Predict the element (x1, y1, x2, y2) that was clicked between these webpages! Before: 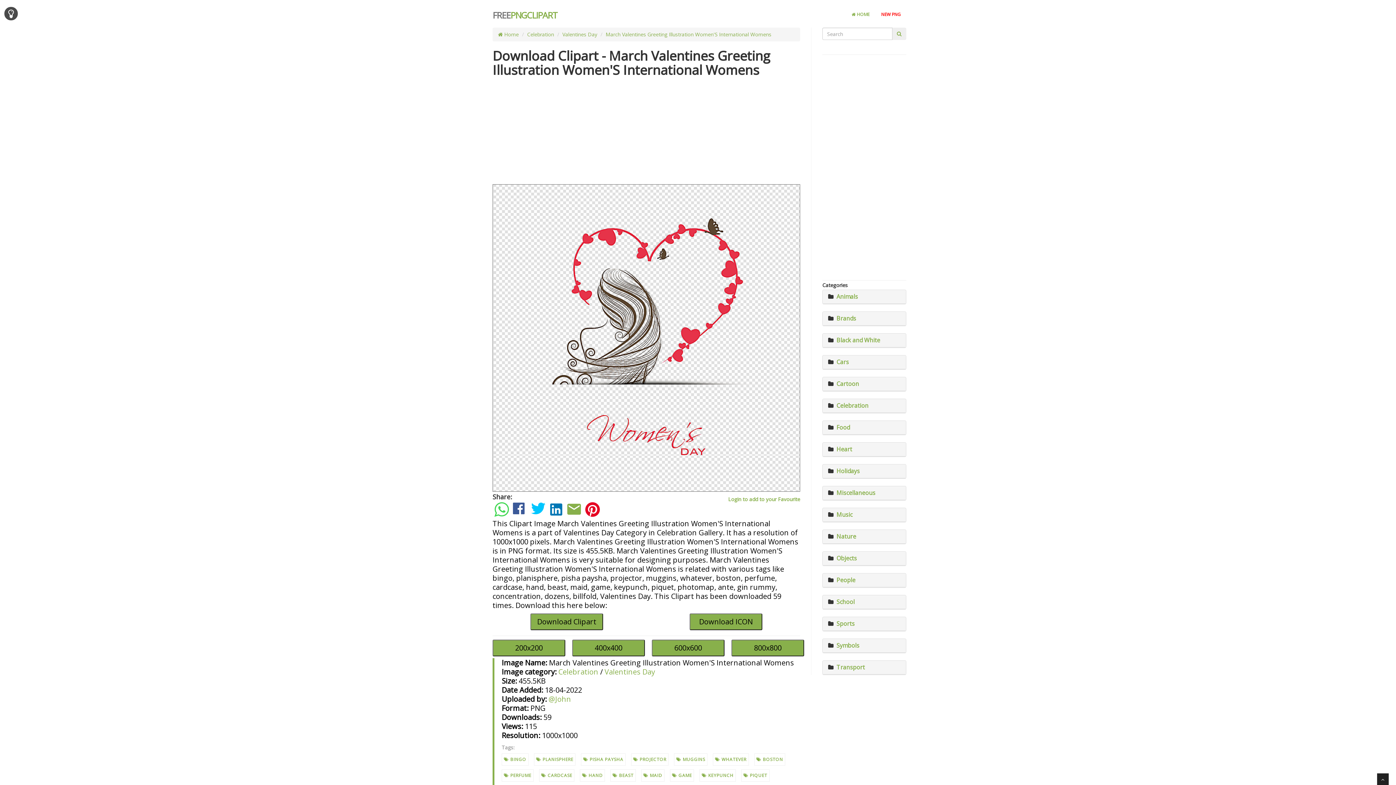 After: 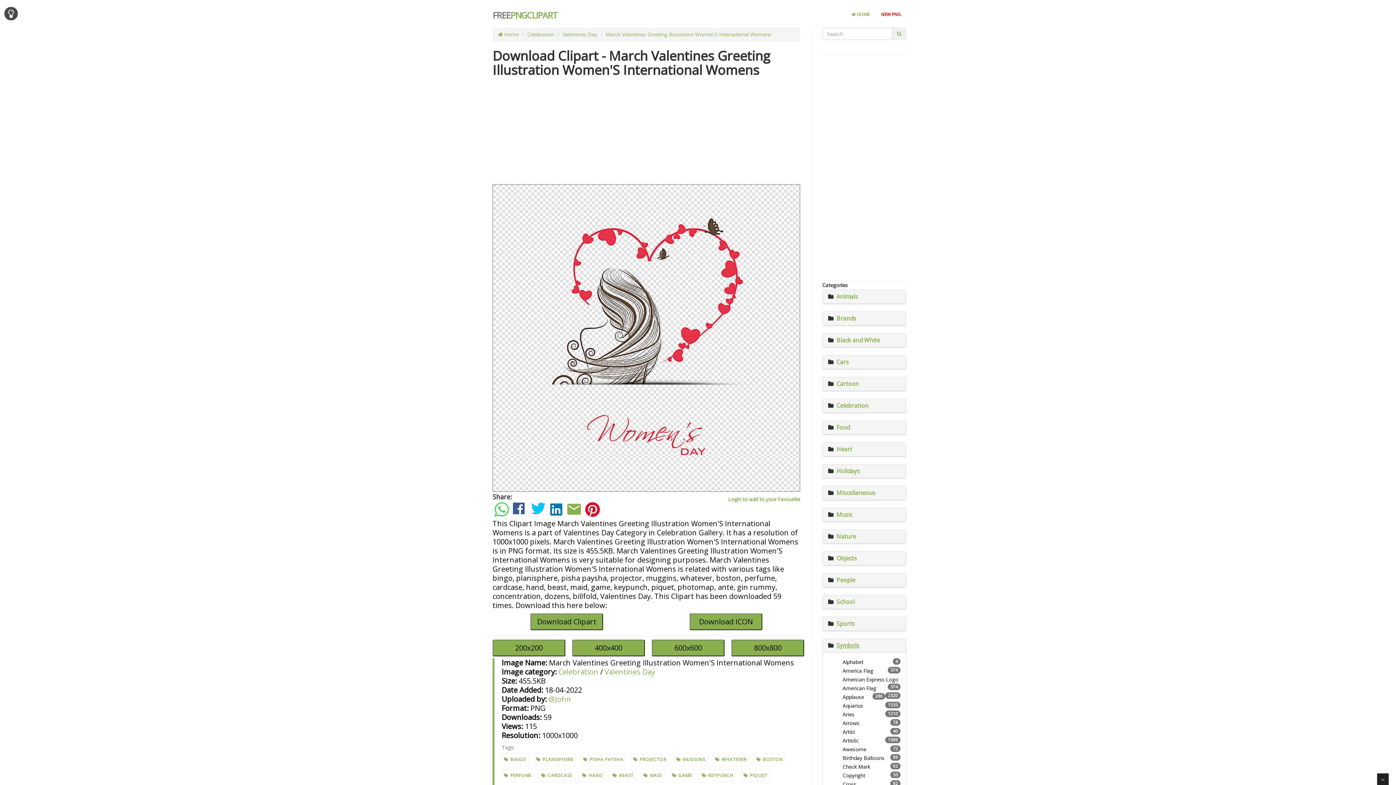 Action: bbox: (836, 641, 859, 649) label: Symbols